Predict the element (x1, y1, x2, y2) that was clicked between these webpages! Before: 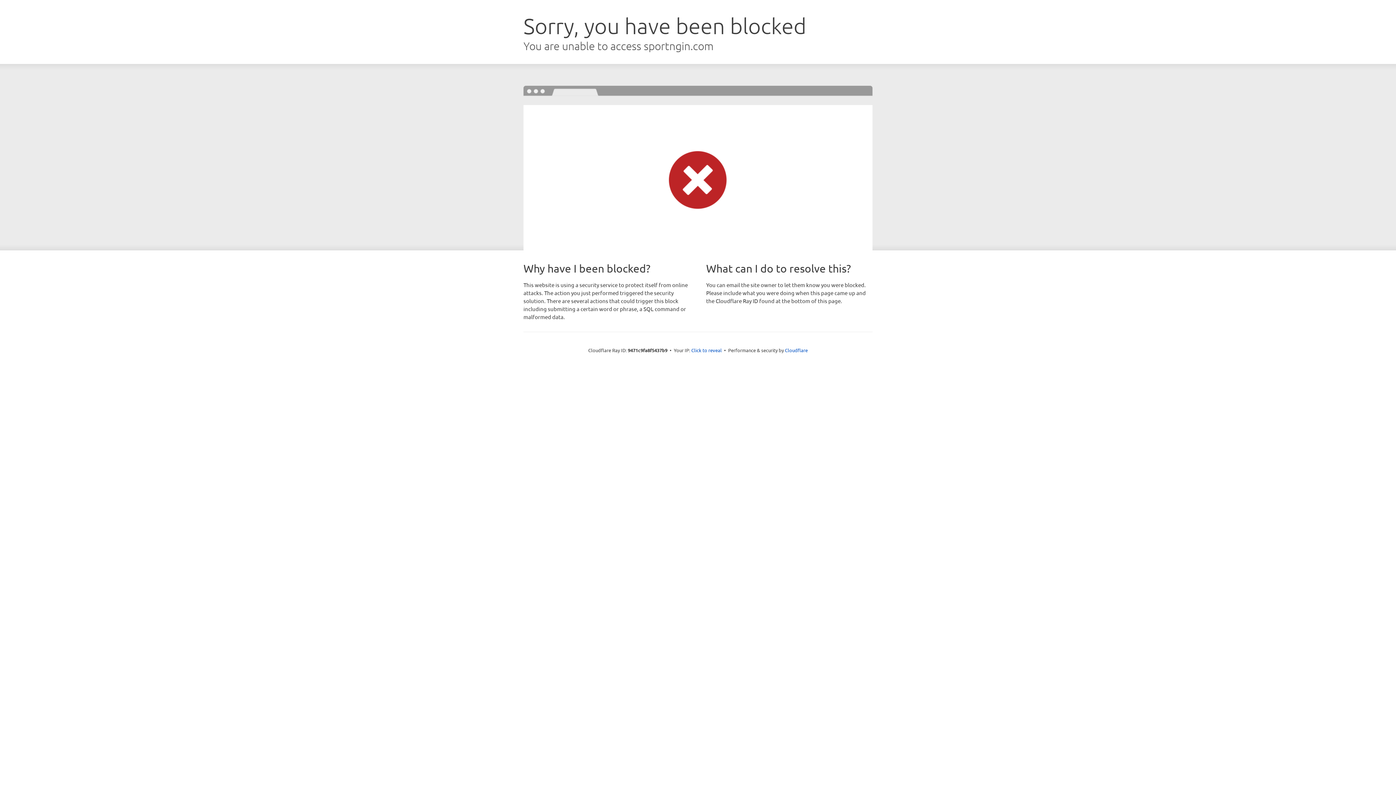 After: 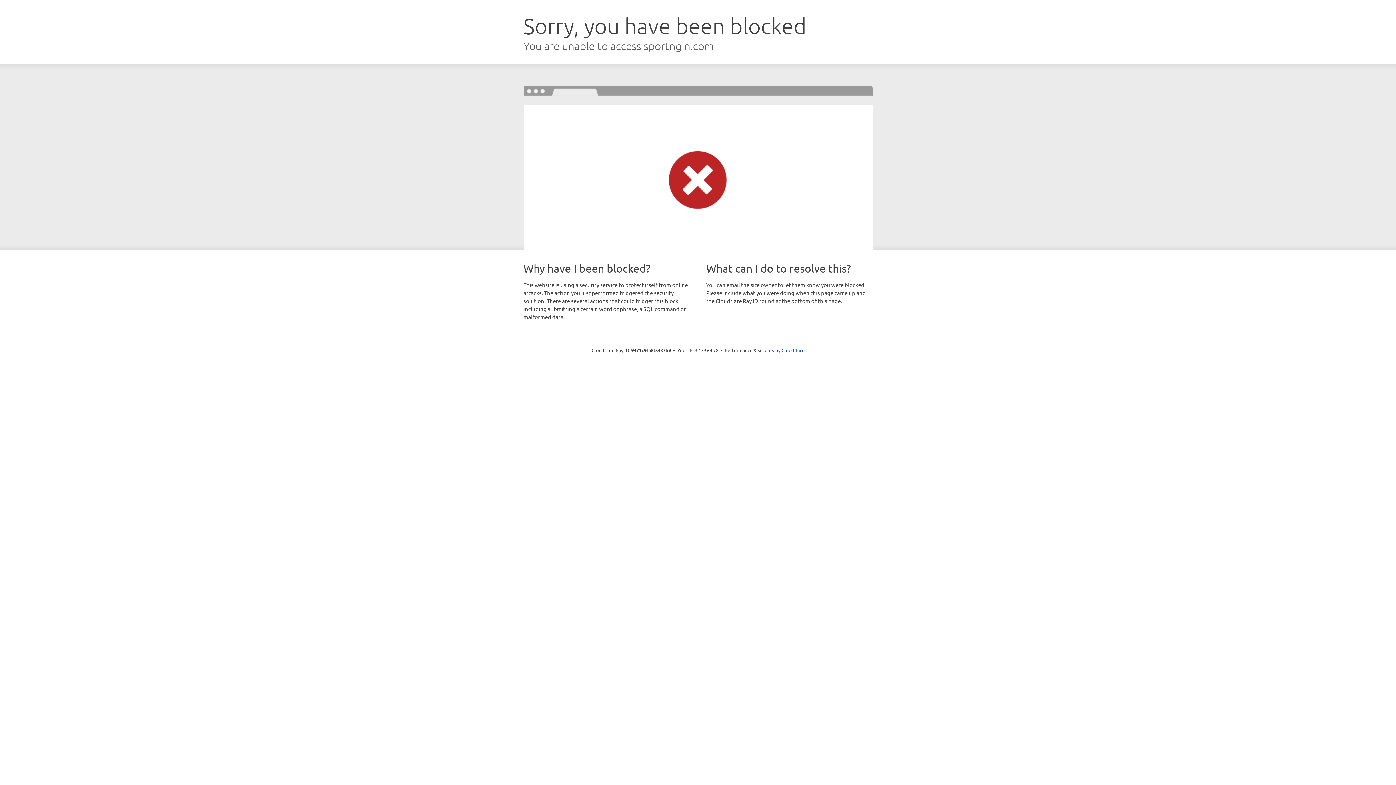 Action: bbox: (691, 346, 722, 353) label: Click to reveal